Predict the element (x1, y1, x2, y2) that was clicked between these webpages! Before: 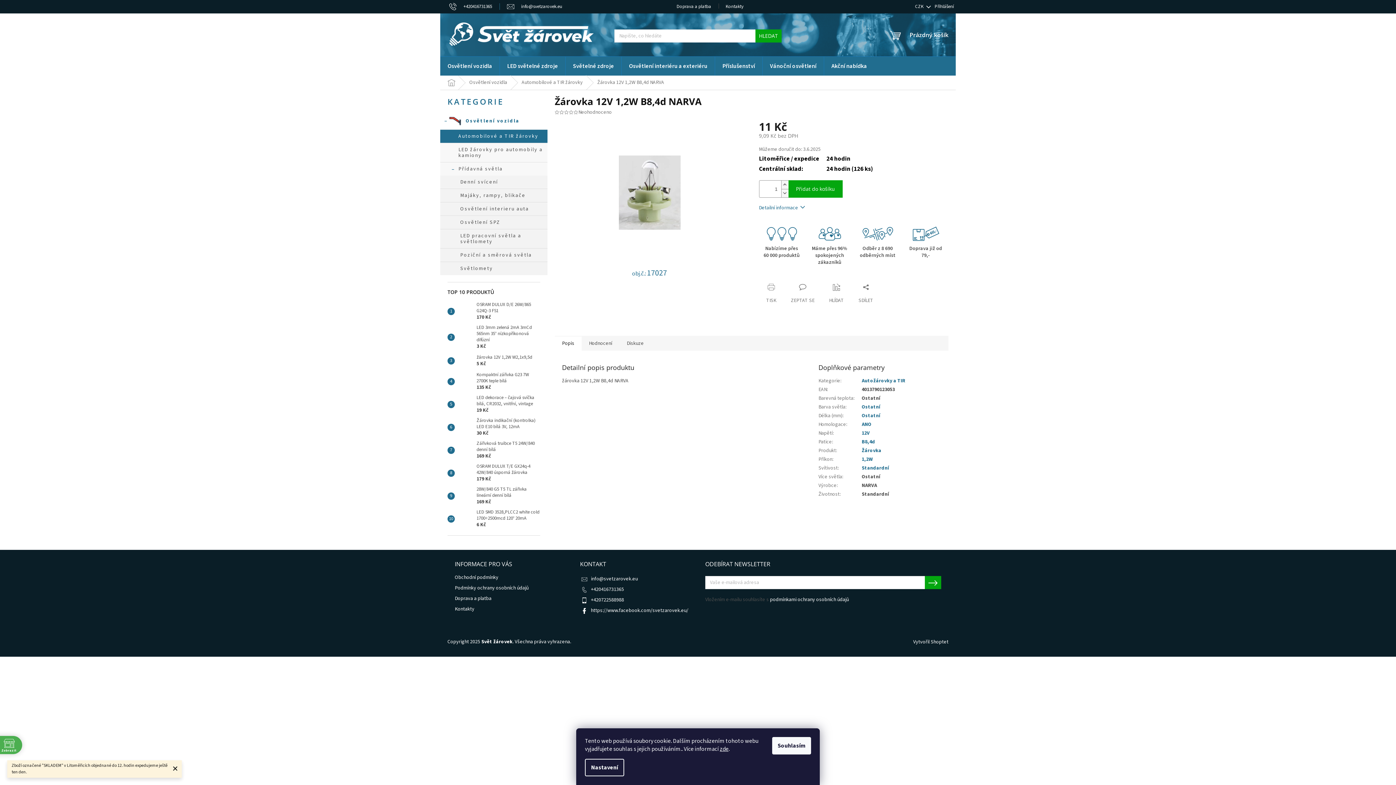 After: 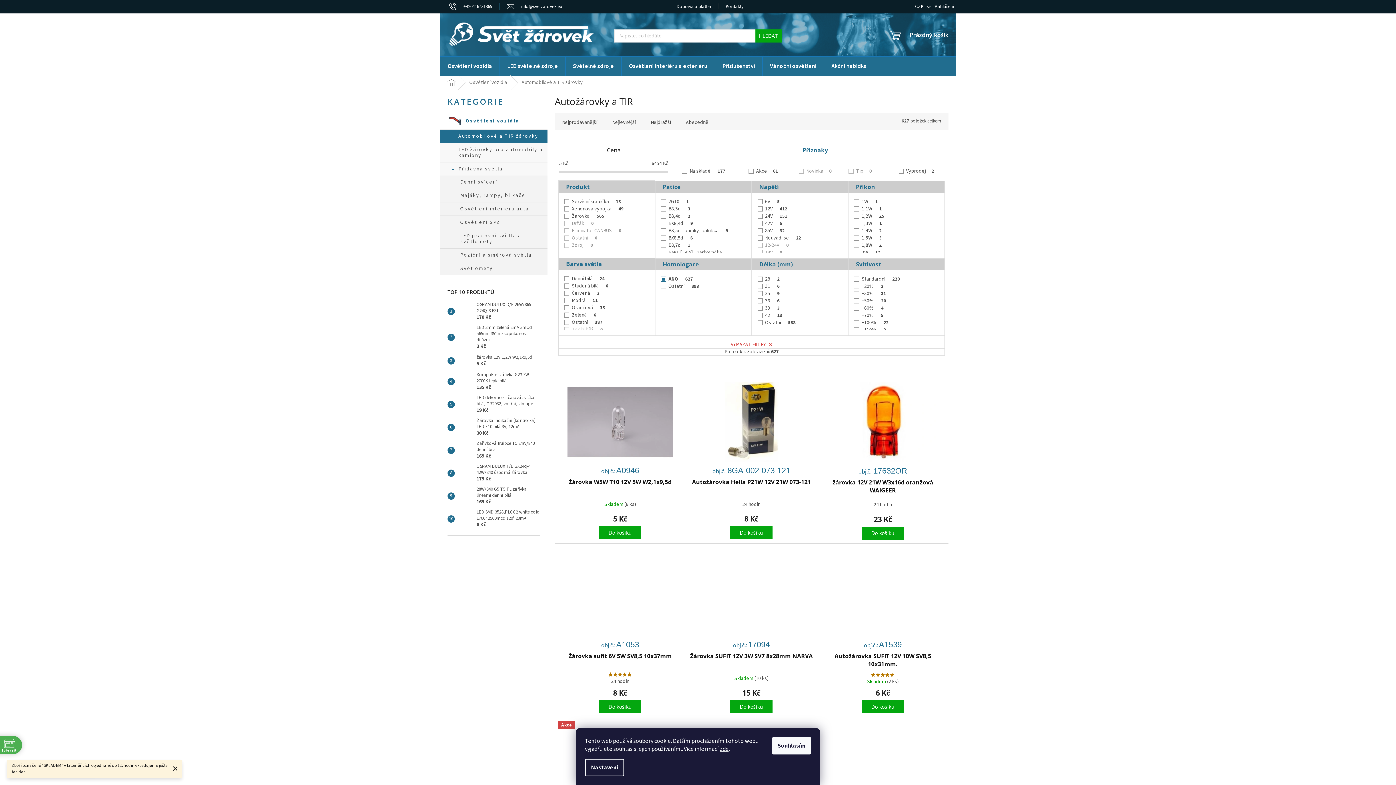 Action: bbox: (861, 420, 871, 428) label: ANO